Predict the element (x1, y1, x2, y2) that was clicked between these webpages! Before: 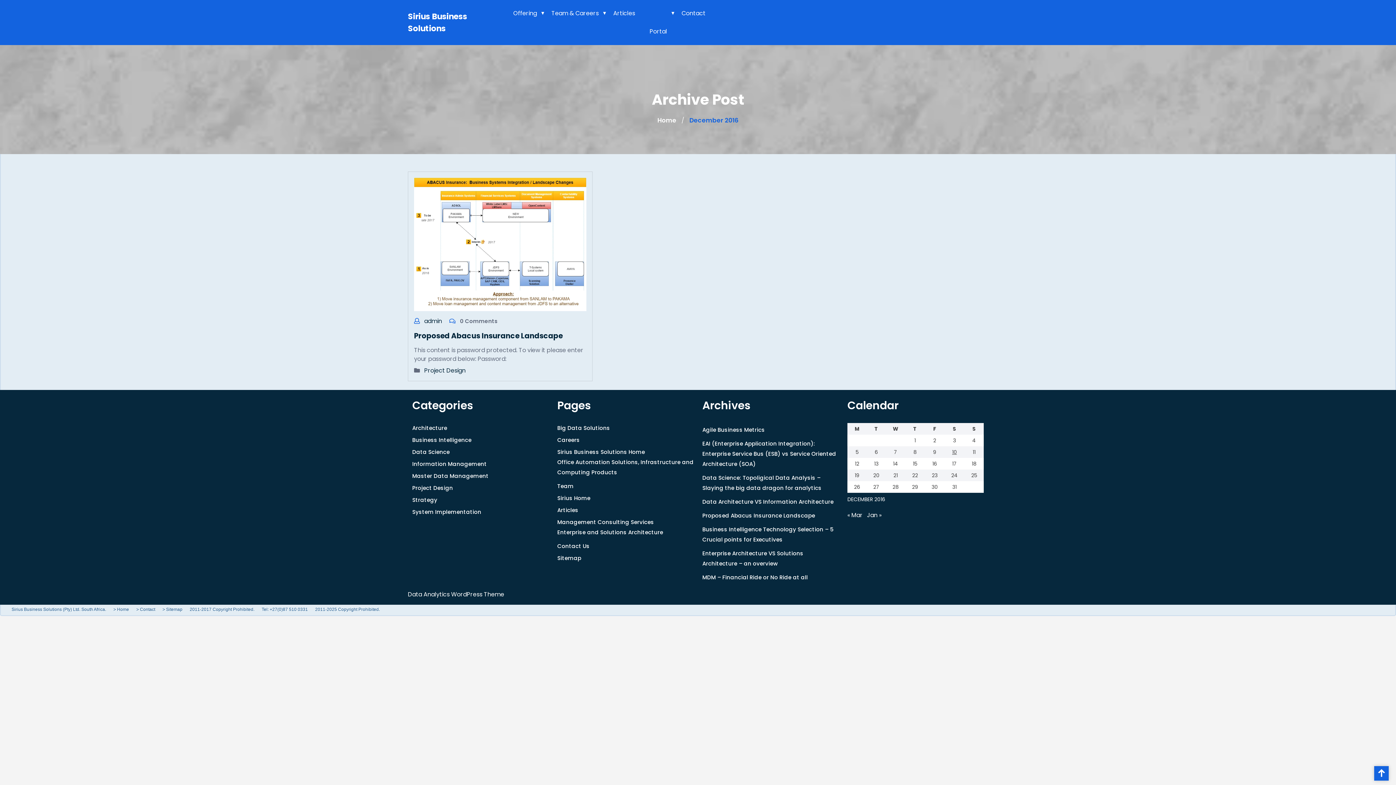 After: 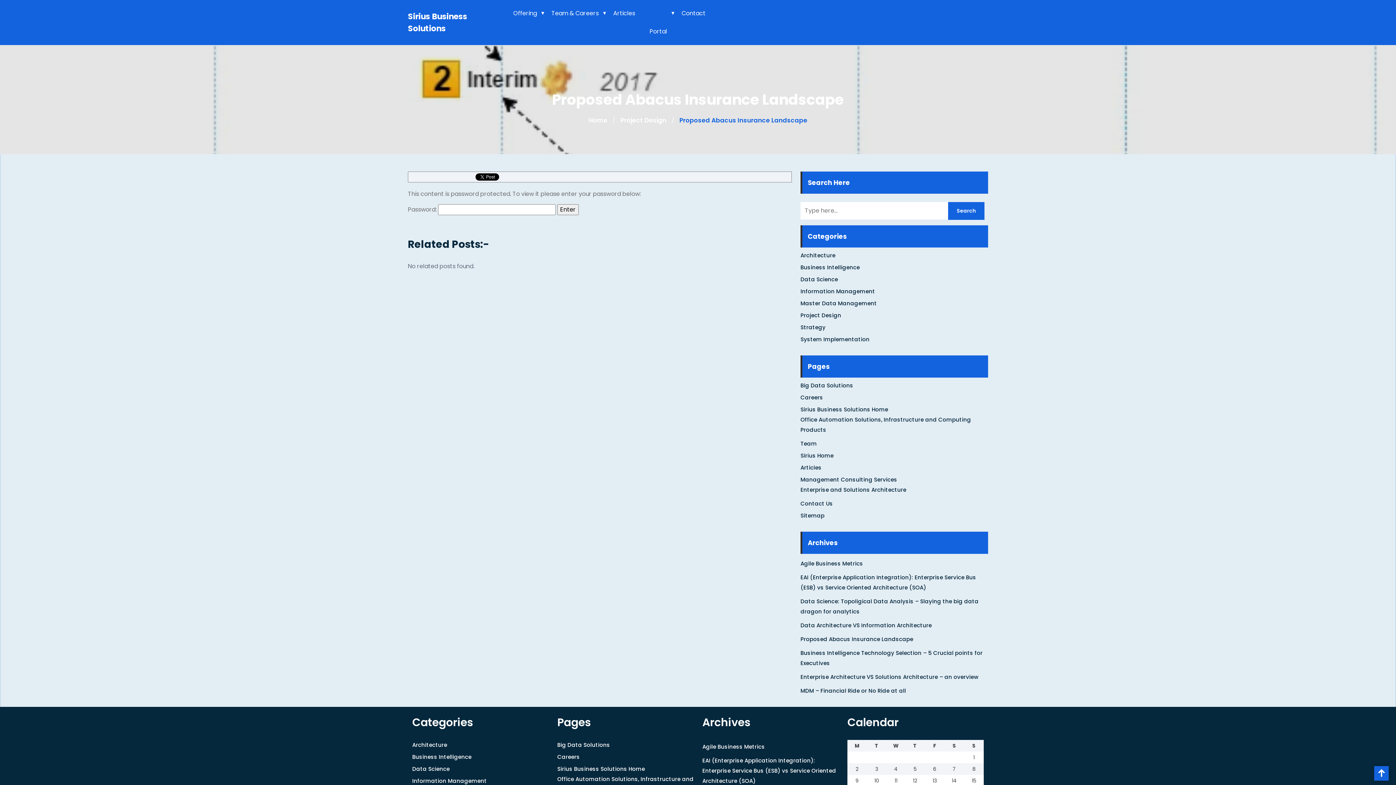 Action: bbox: (414, 330, 562, 341) label: Proposed Abacus Insurance Landscape